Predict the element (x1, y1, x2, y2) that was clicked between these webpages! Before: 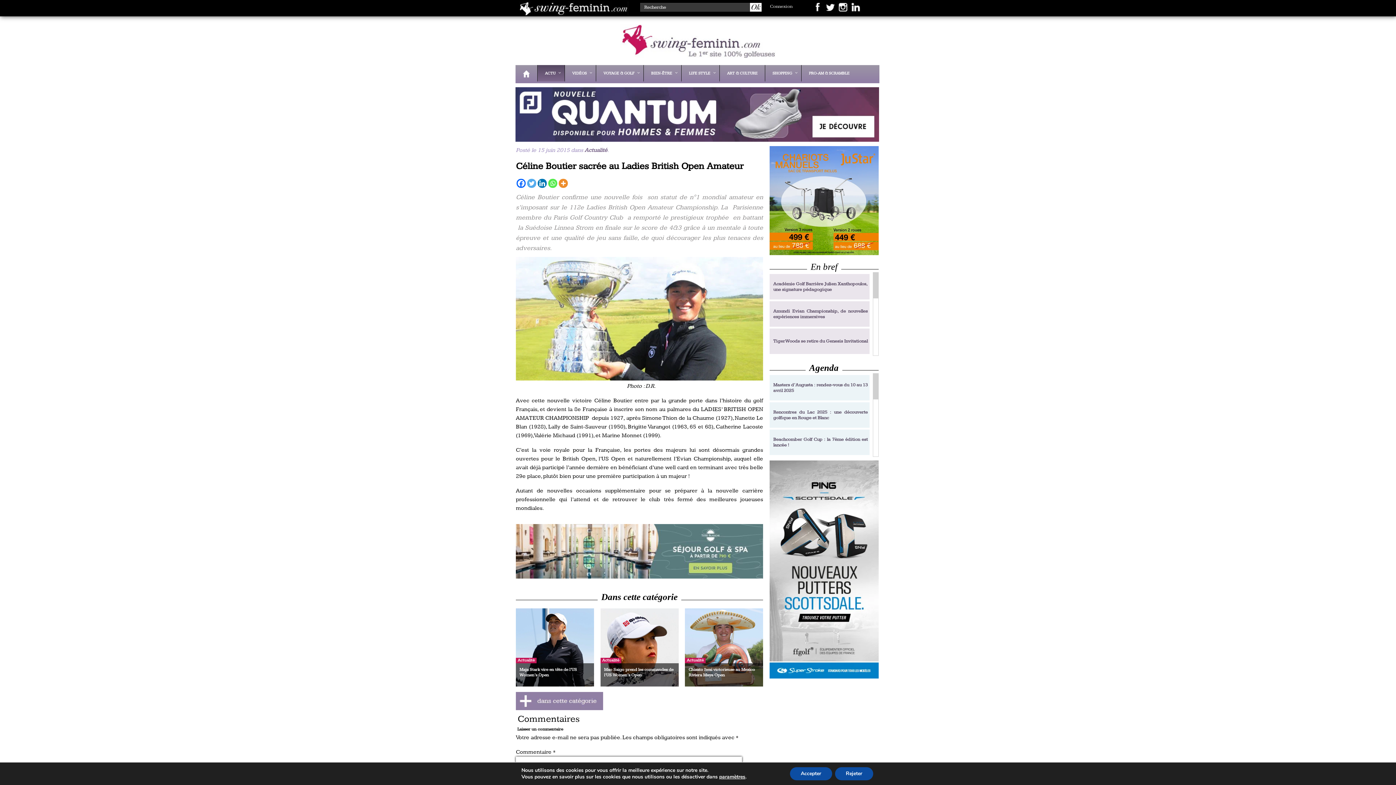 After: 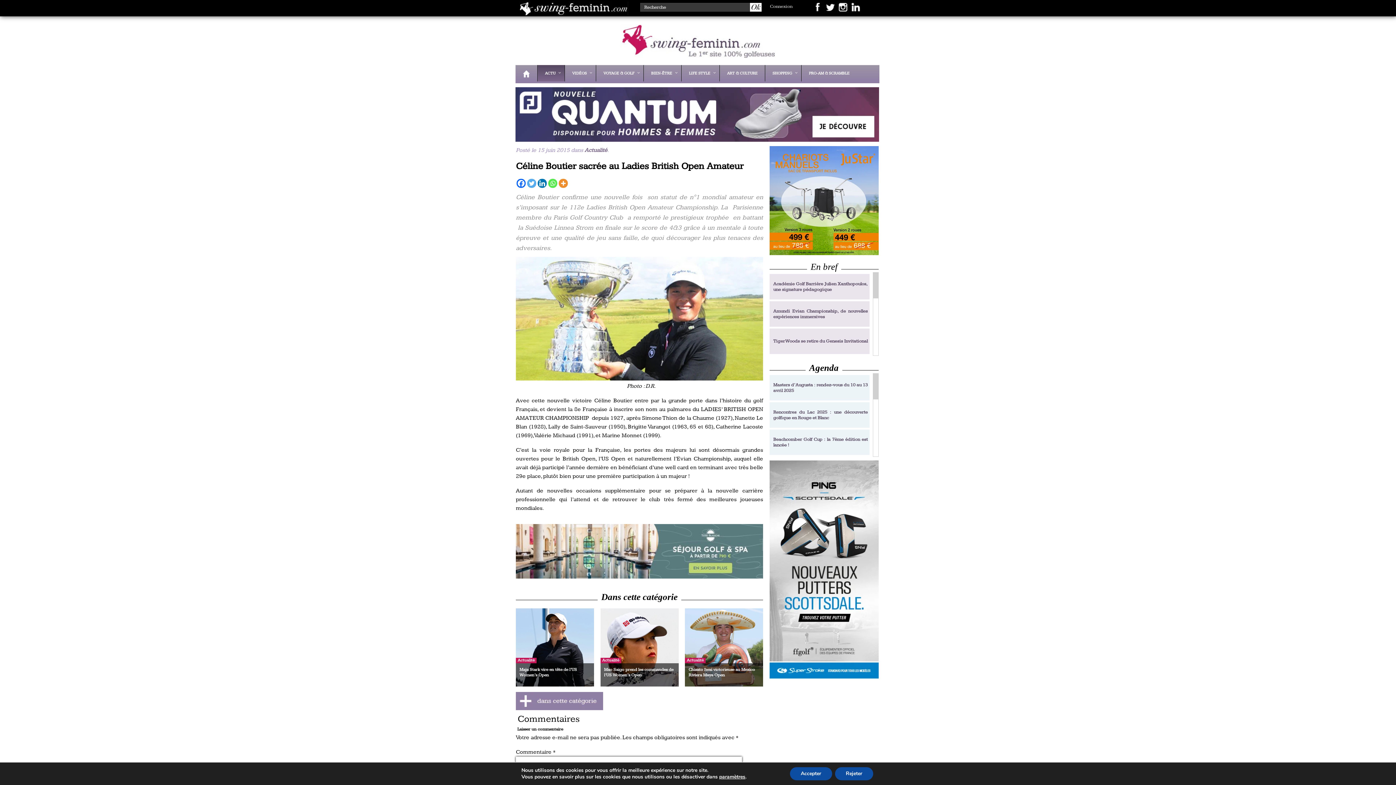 Action: bbox: (537, 179, 546, 188) label: Linkedin